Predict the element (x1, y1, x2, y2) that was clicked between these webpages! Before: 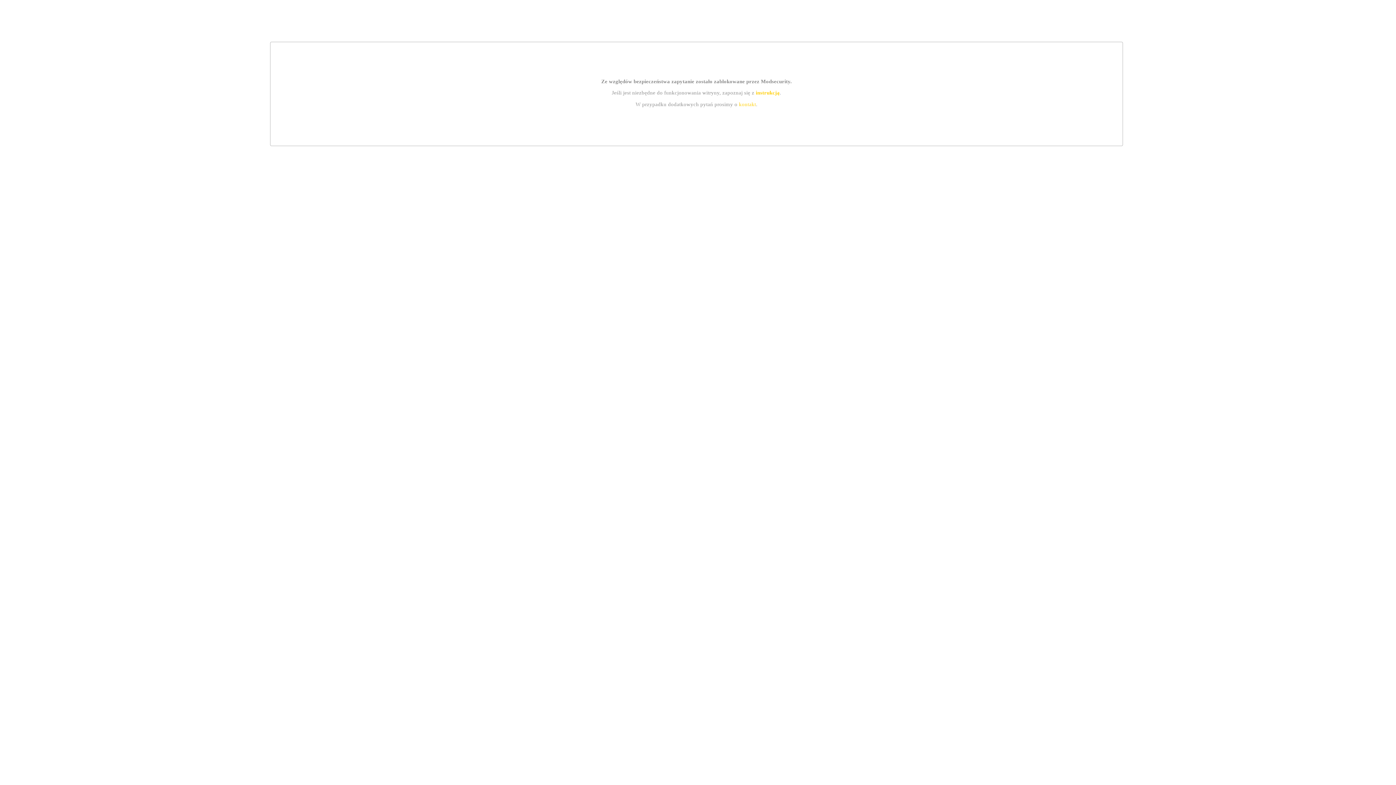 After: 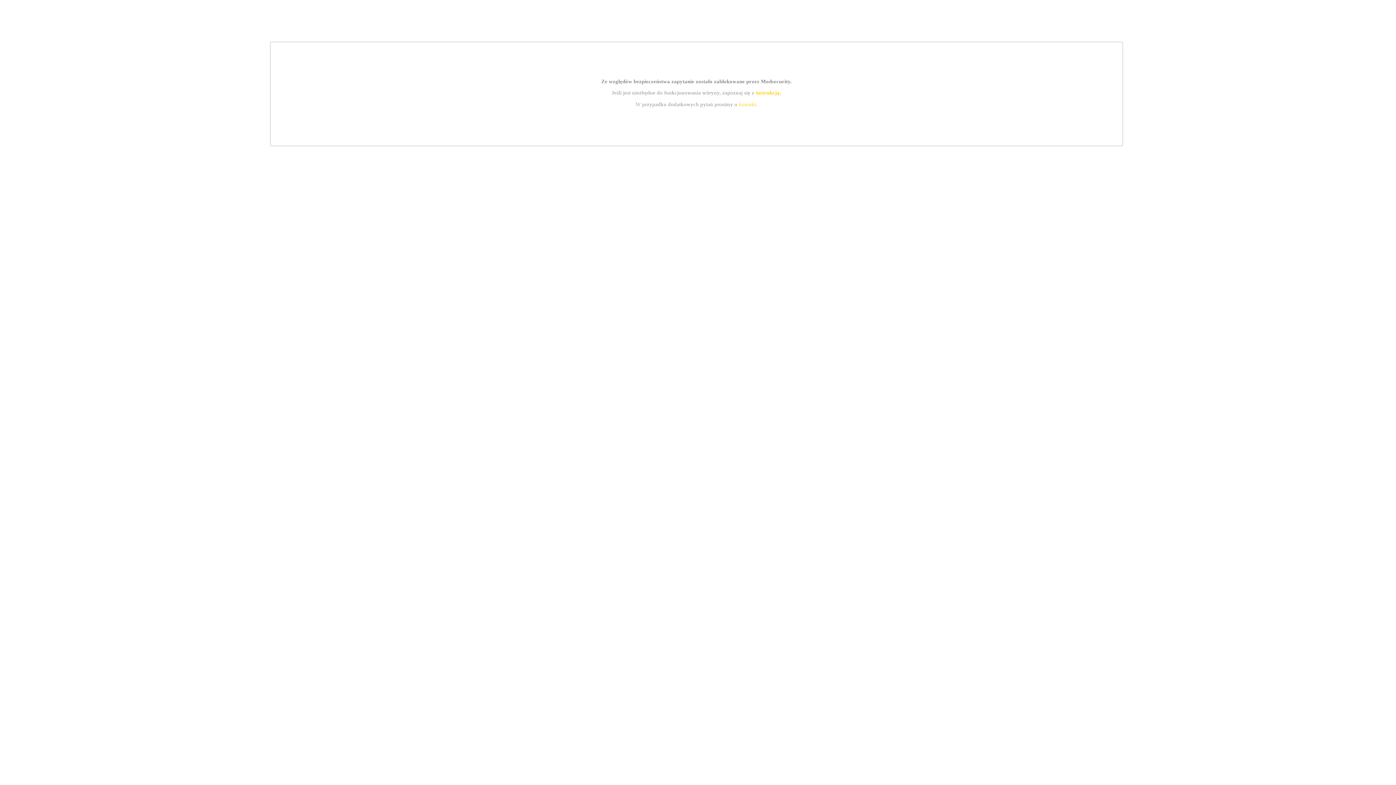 Action: bbox: (755, 89, 779, 95) label: instrukcją